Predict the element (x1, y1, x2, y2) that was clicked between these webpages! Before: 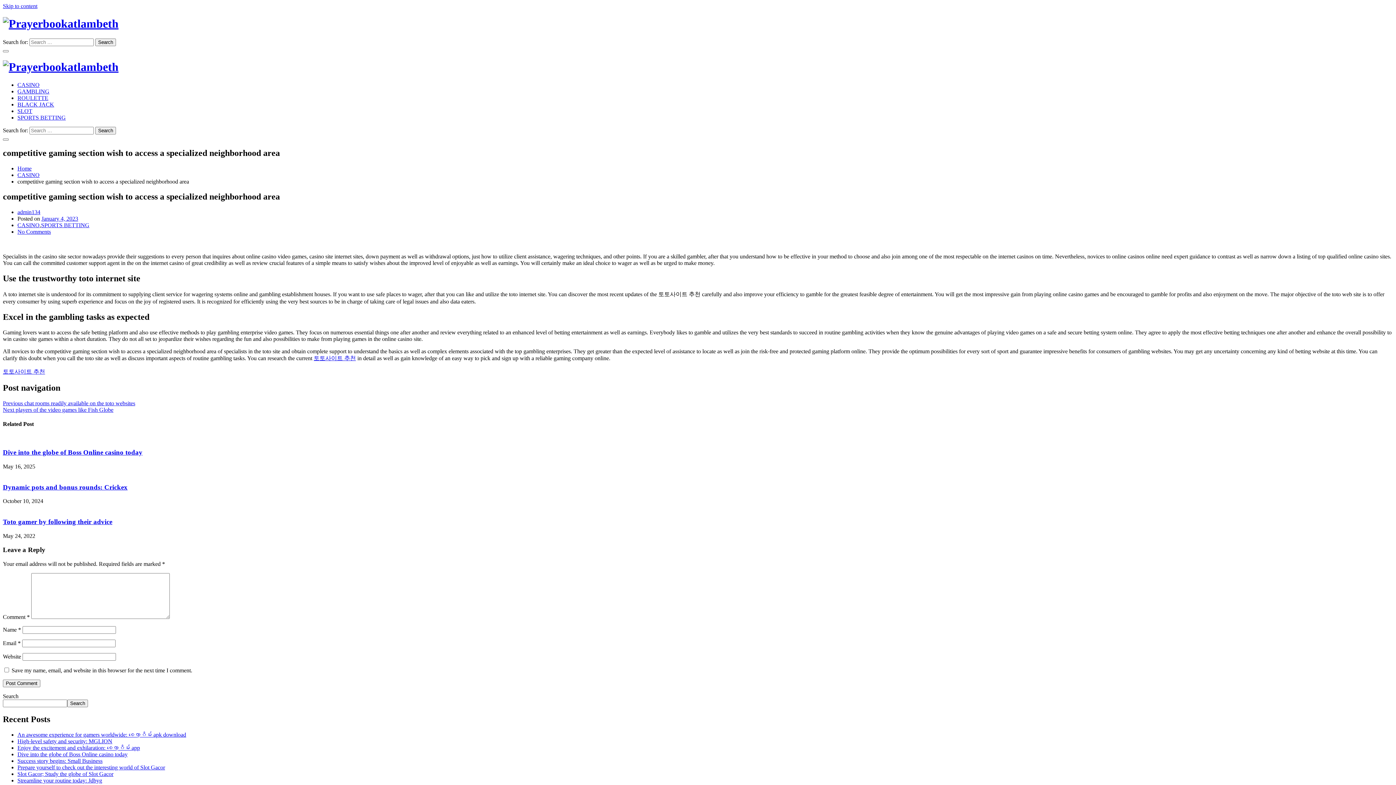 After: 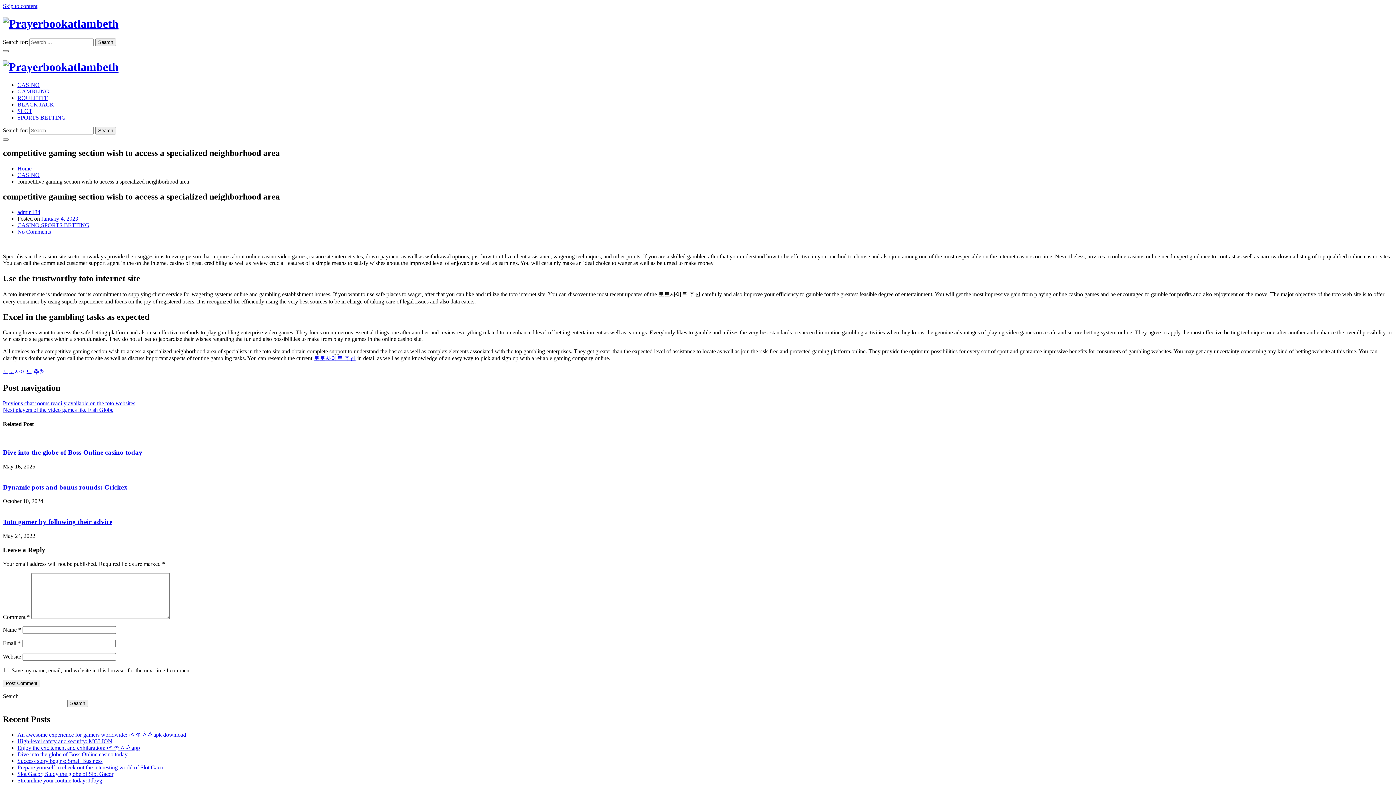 Action: bbox: (2, 50, 8, 52)